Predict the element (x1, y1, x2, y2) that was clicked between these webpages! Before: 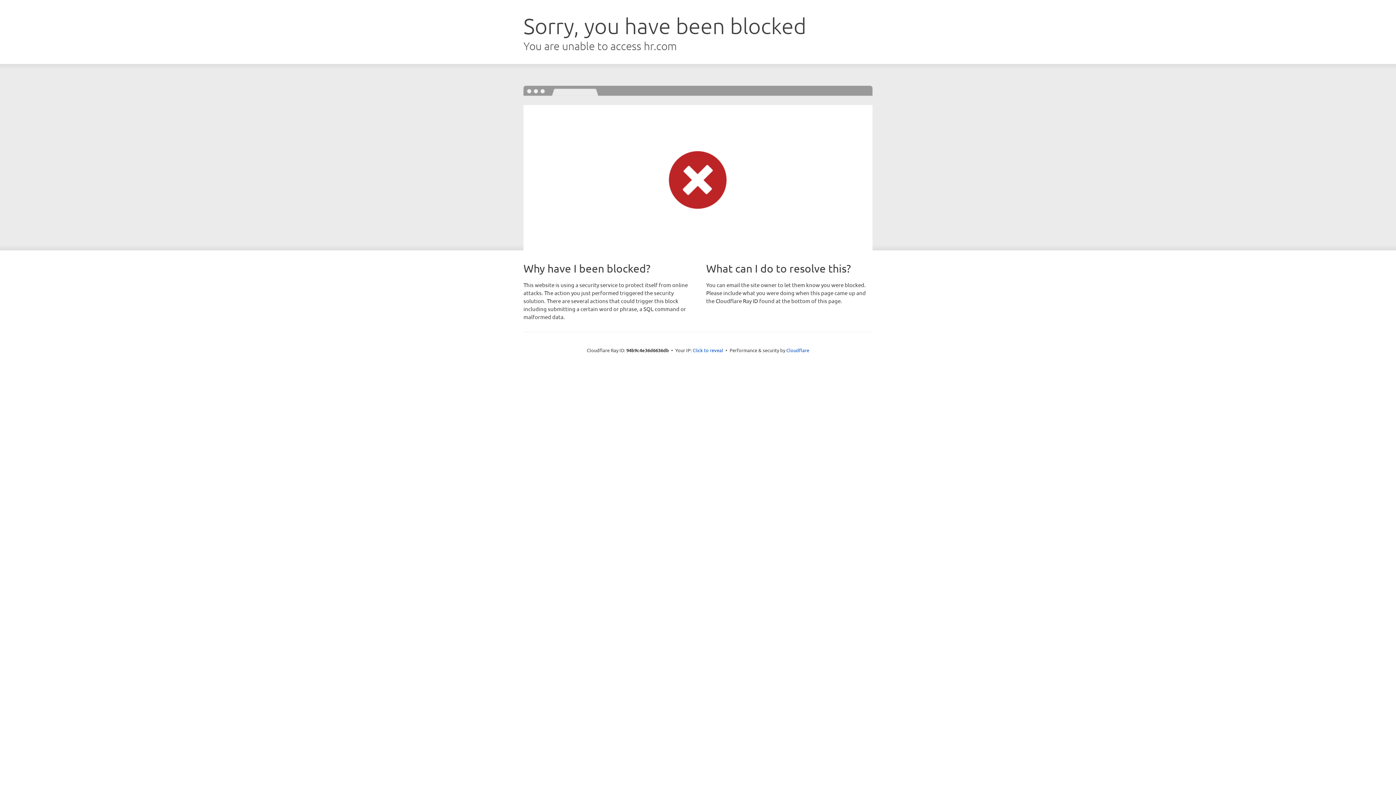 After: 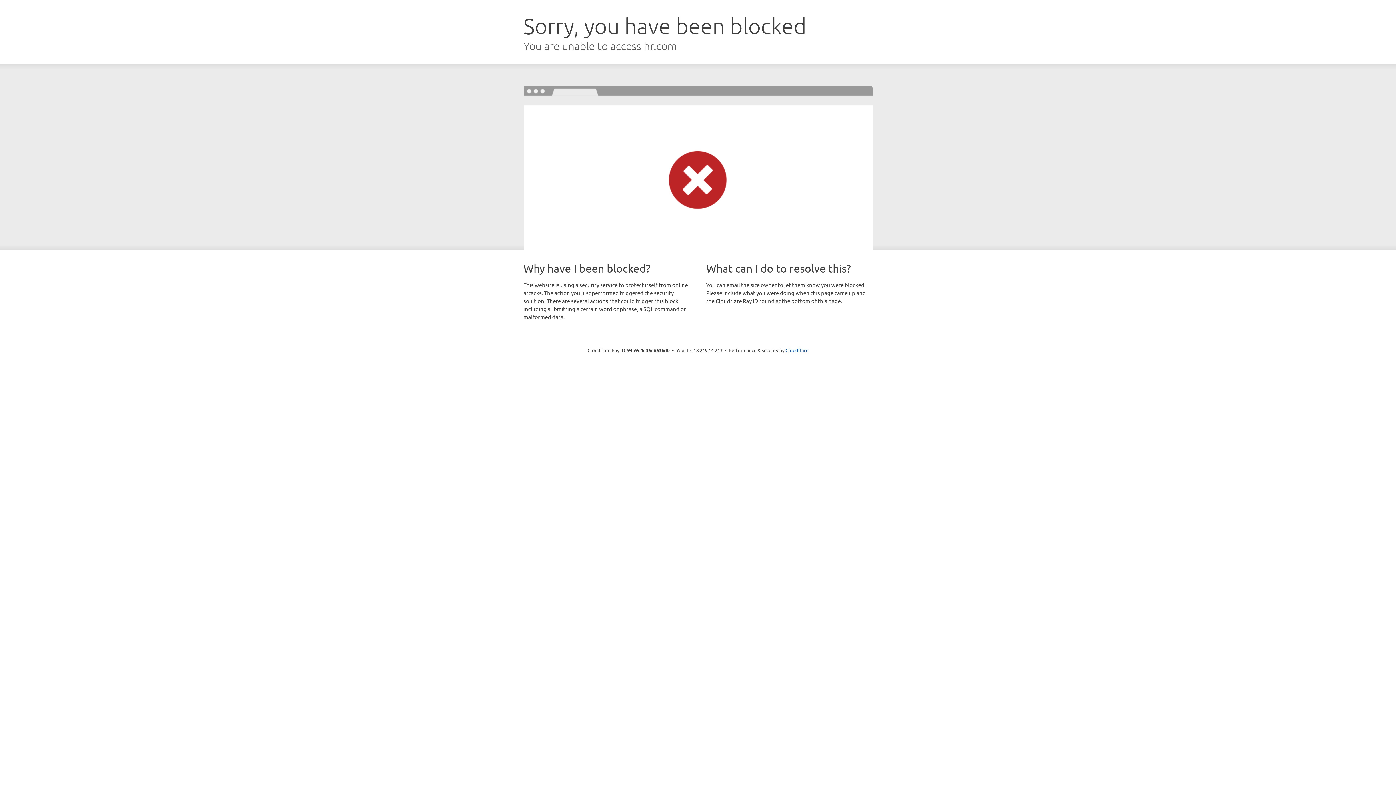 Action: label: Click to reveal bbox: (692, 346, 723, 353)